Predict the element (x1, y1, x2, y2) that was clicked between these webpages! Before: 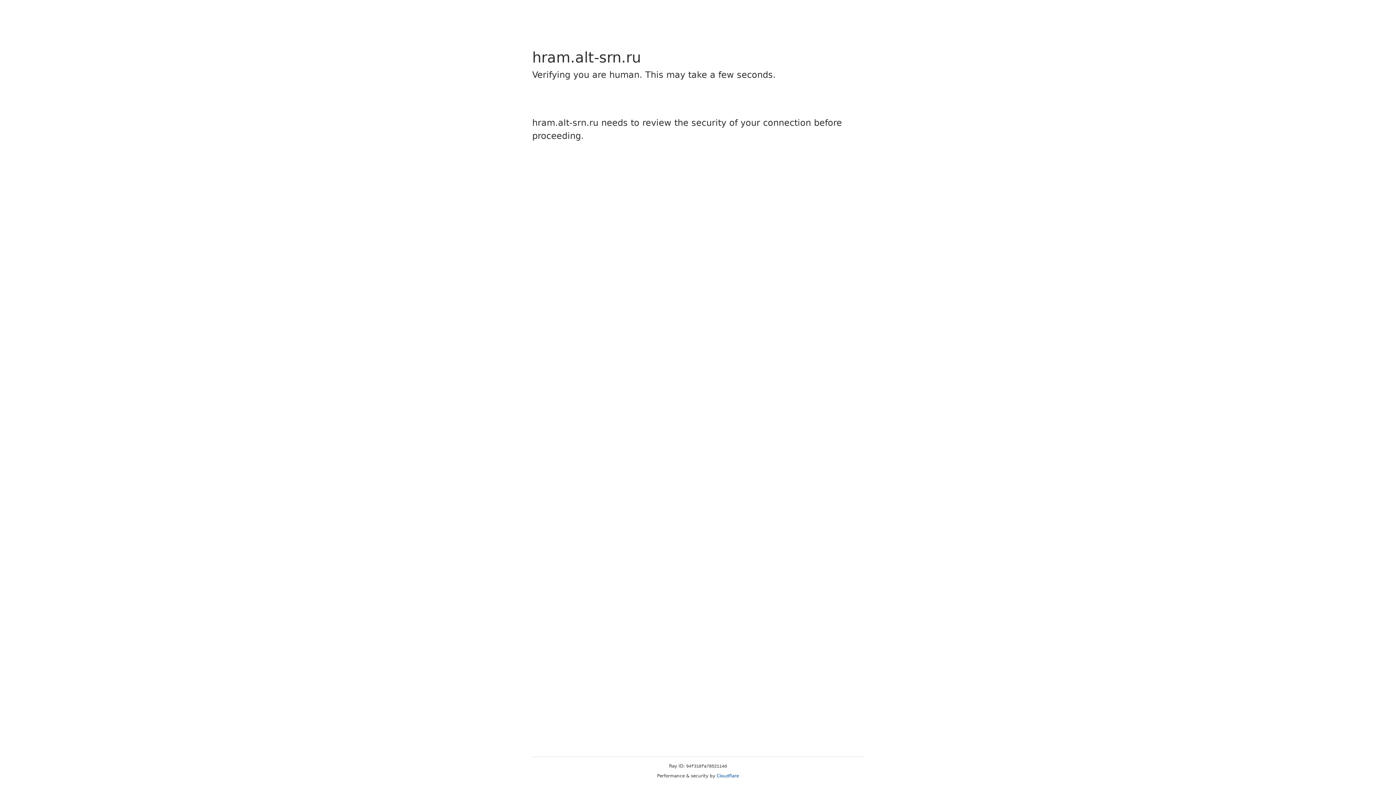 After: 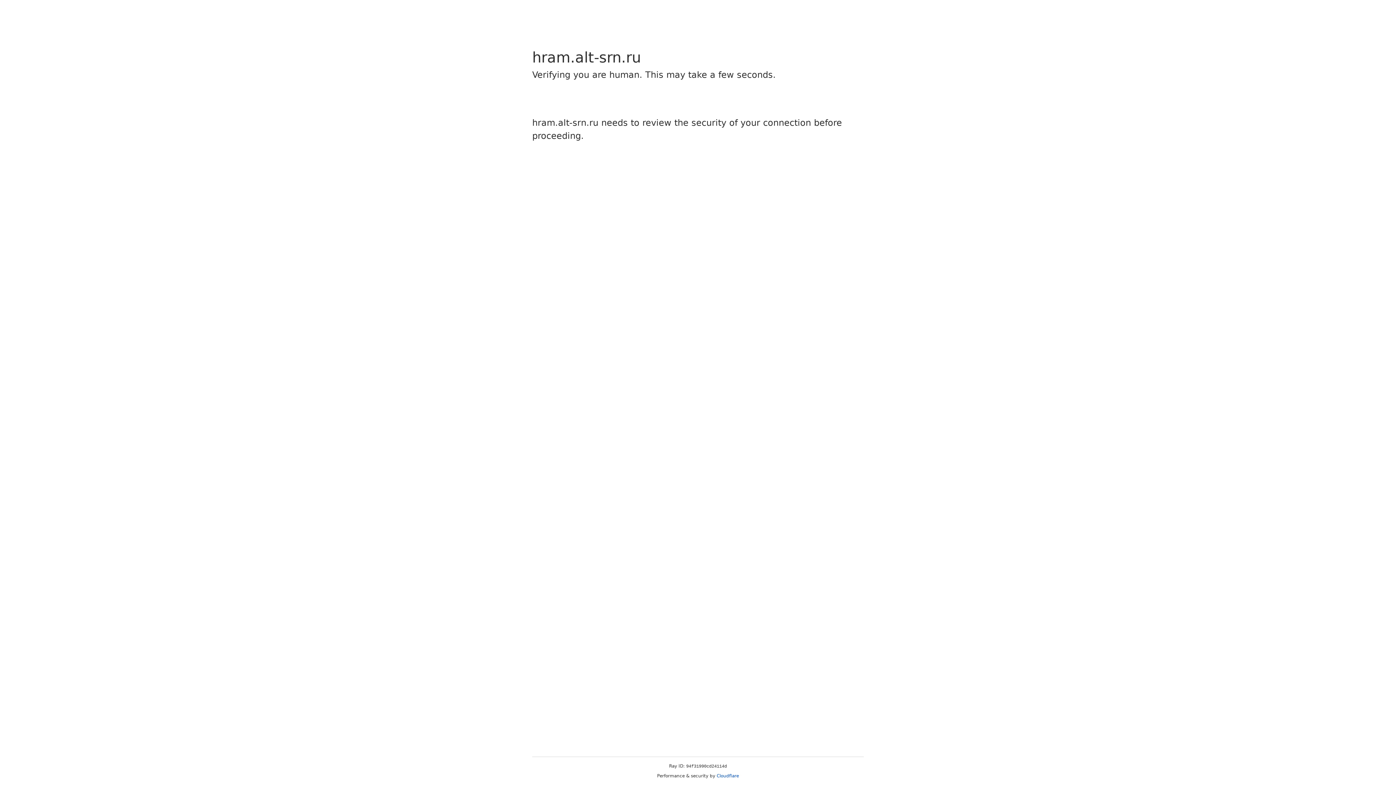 Action: label: Cloudflare bbox: (716, 773, 739, 778)